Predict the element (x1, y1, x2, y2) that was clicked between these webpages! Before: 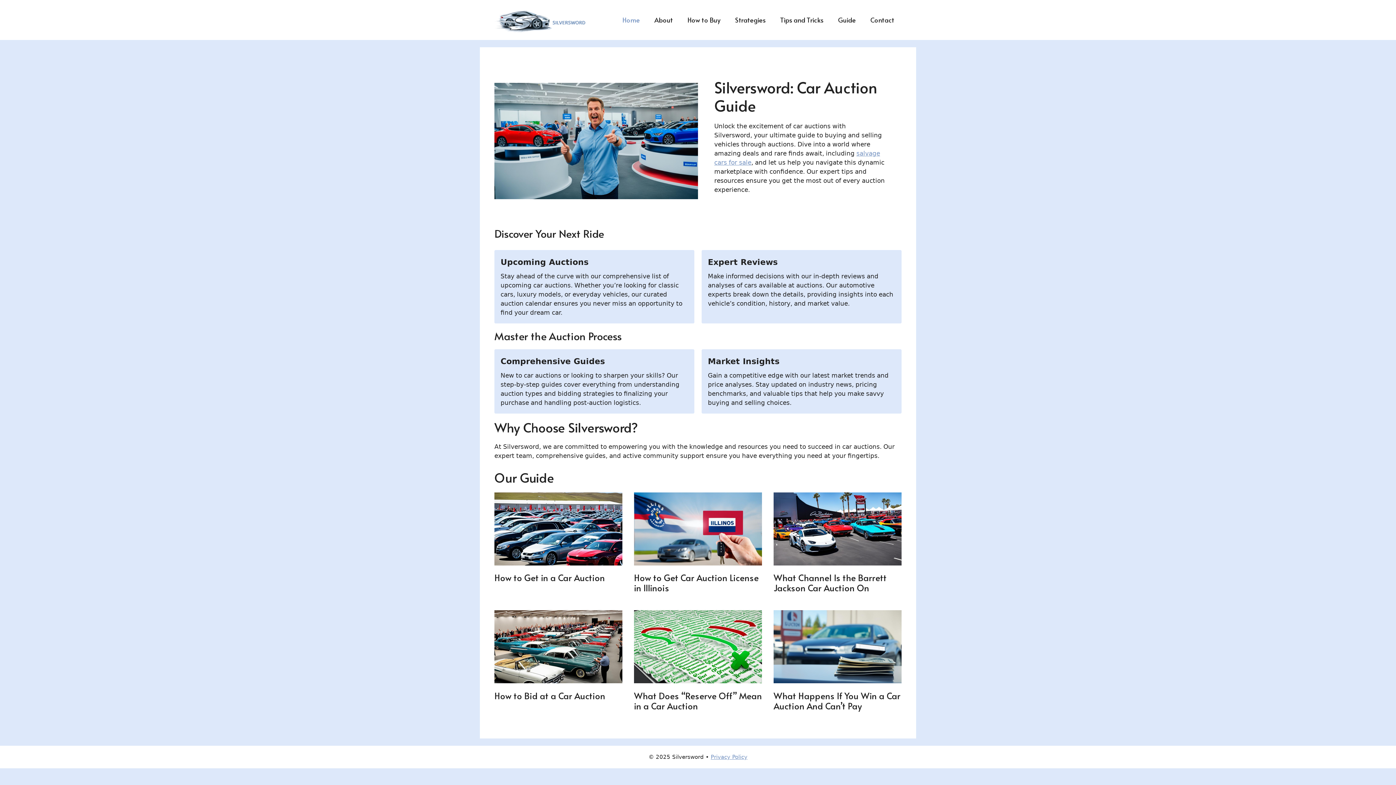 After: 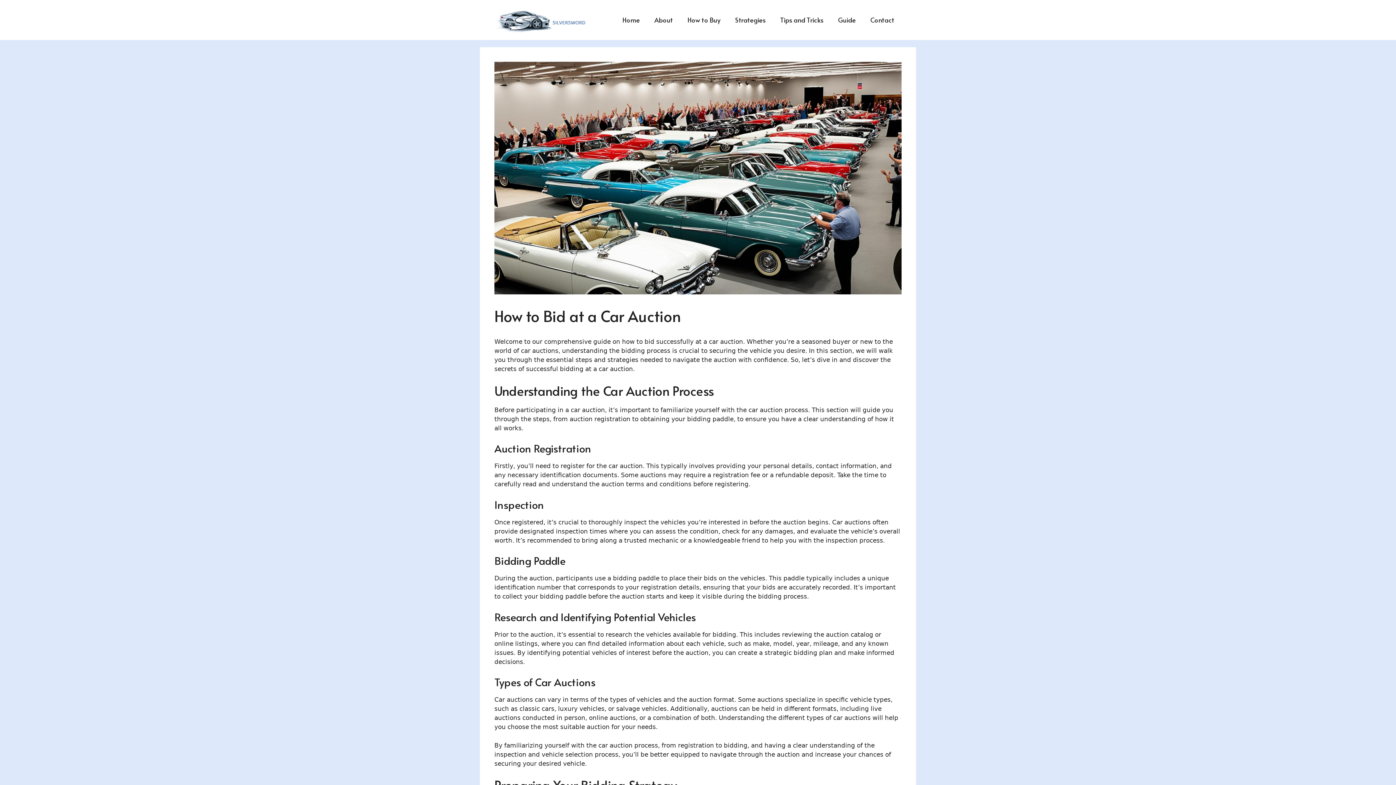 Action: bbox: (494, 690, 605, 702) label: How to Bid at a Car Auction